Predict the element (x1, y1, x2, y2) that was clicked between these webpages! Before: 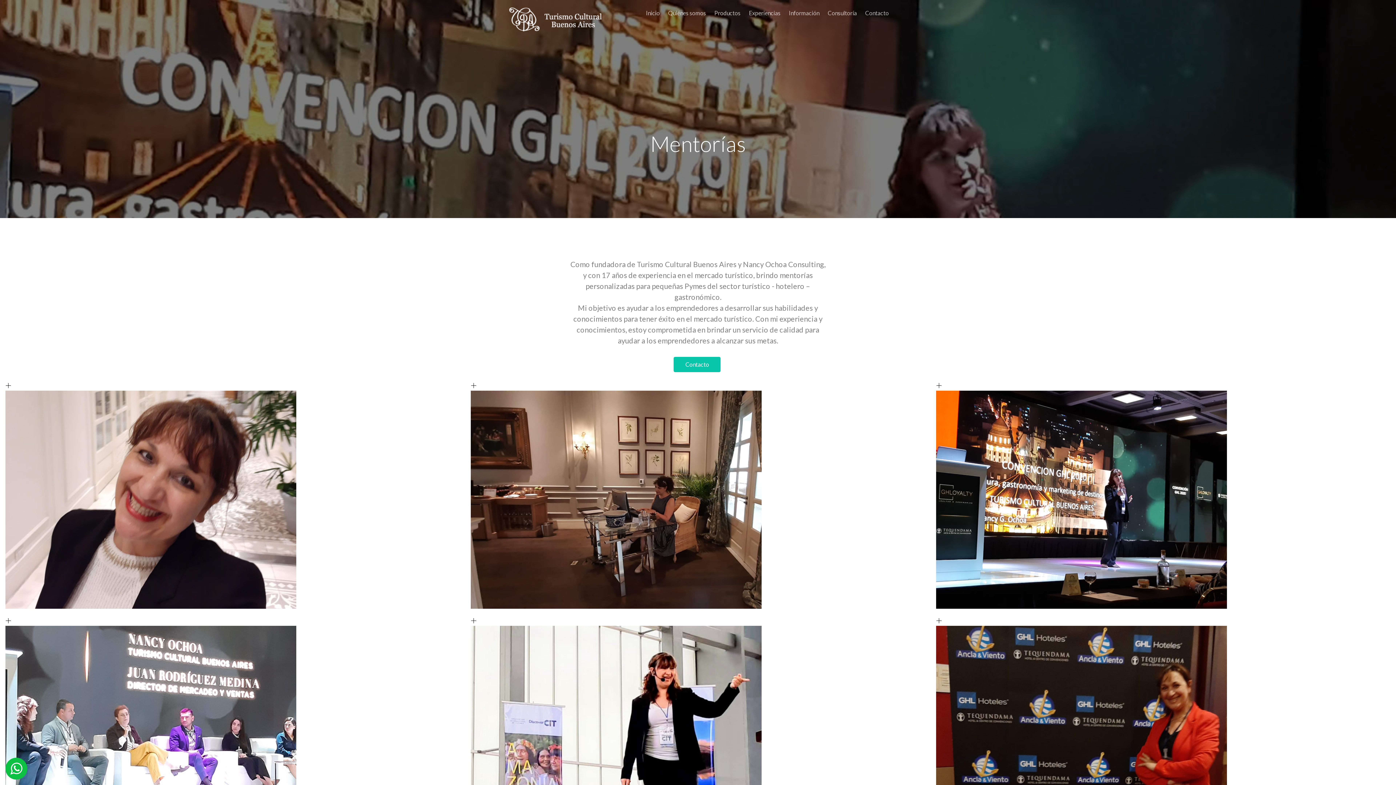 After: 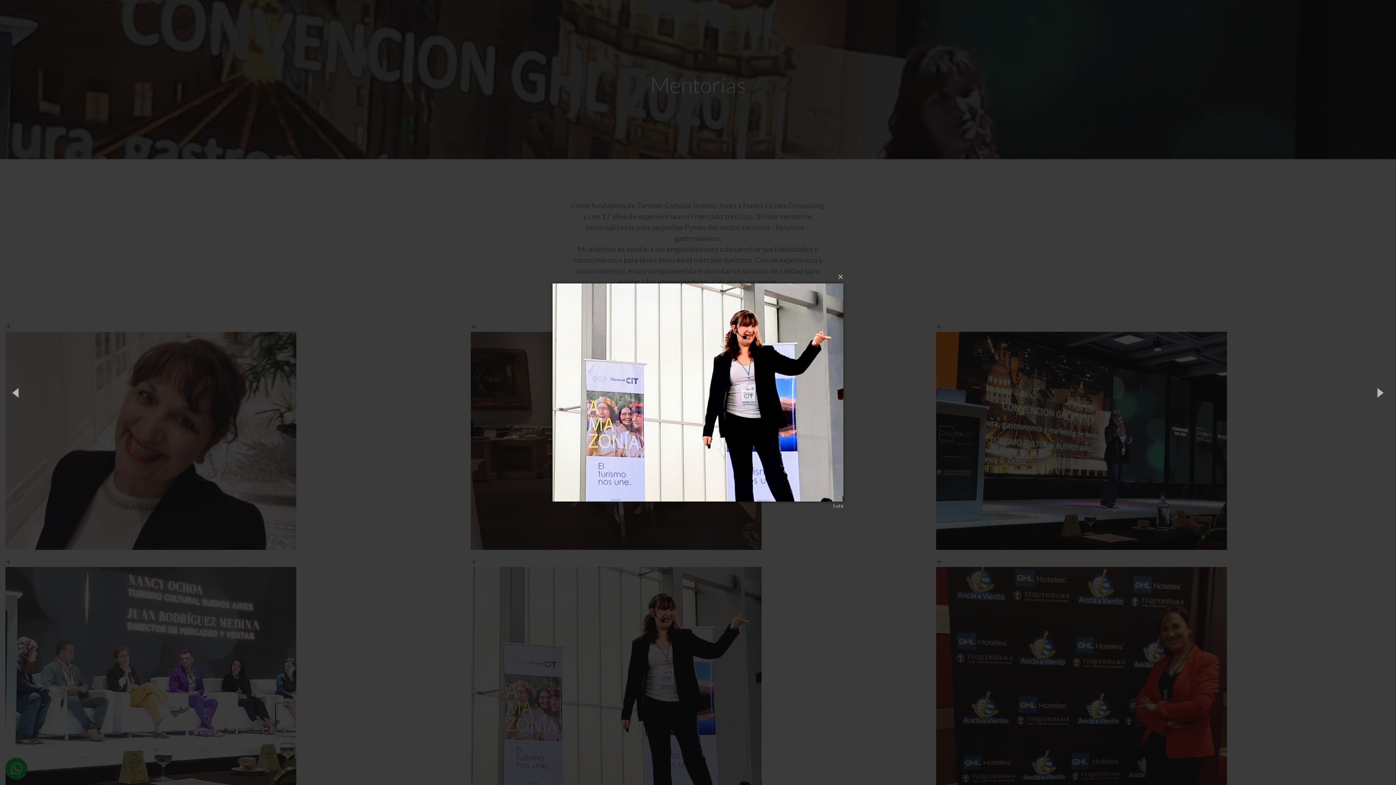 Action: bbox: (470, 616, 925, 844)